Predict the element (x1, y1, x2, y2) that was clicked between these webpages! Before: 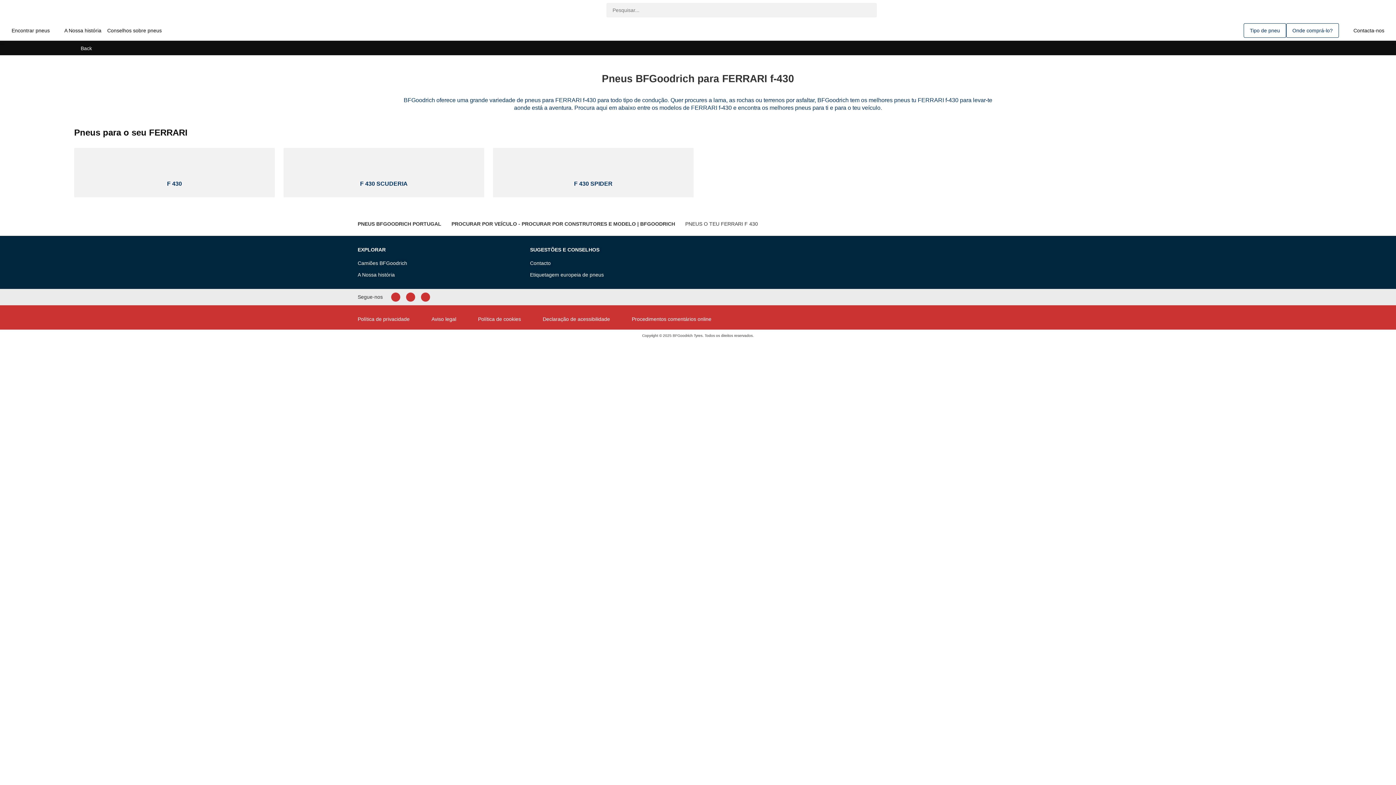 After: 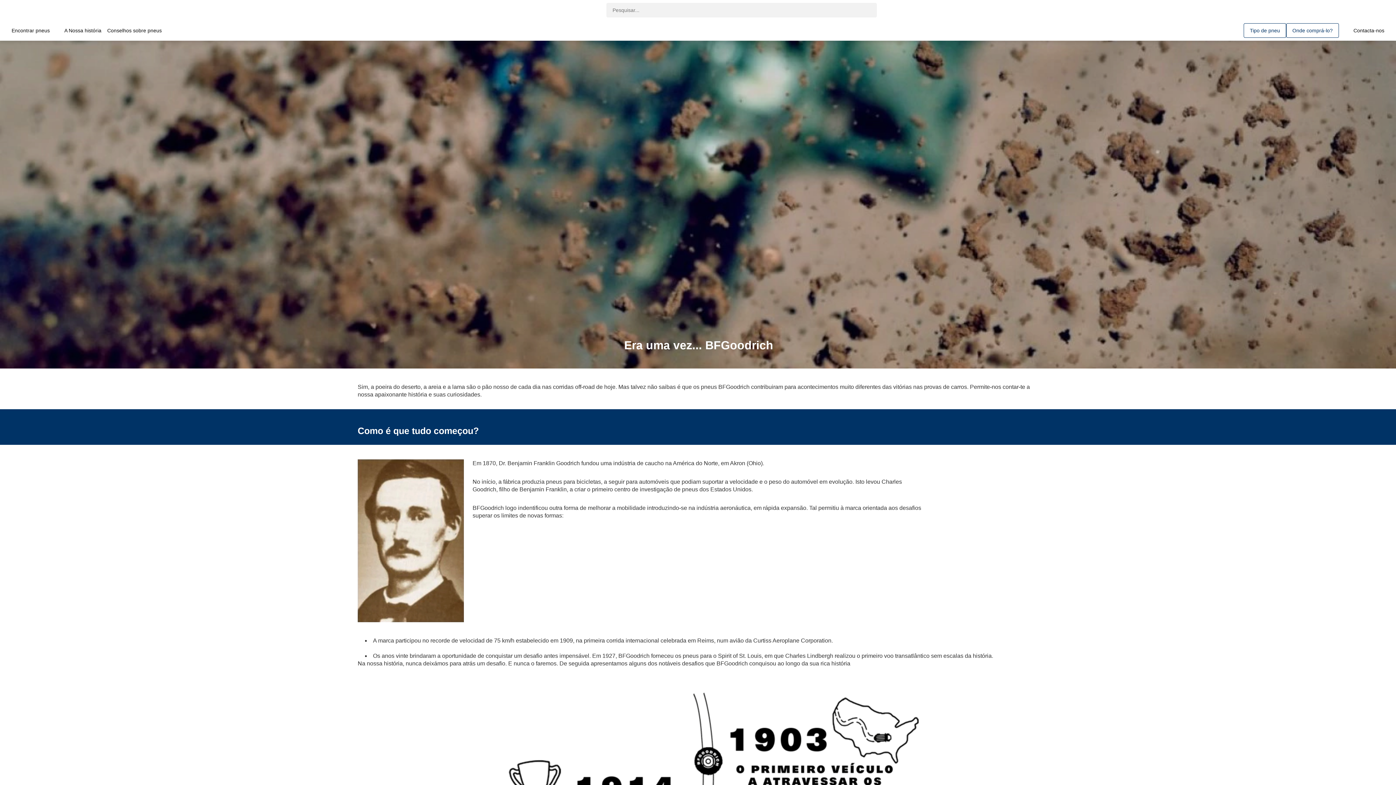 Action: bbox: (357, 272, 521, 278) label: A Nossa história